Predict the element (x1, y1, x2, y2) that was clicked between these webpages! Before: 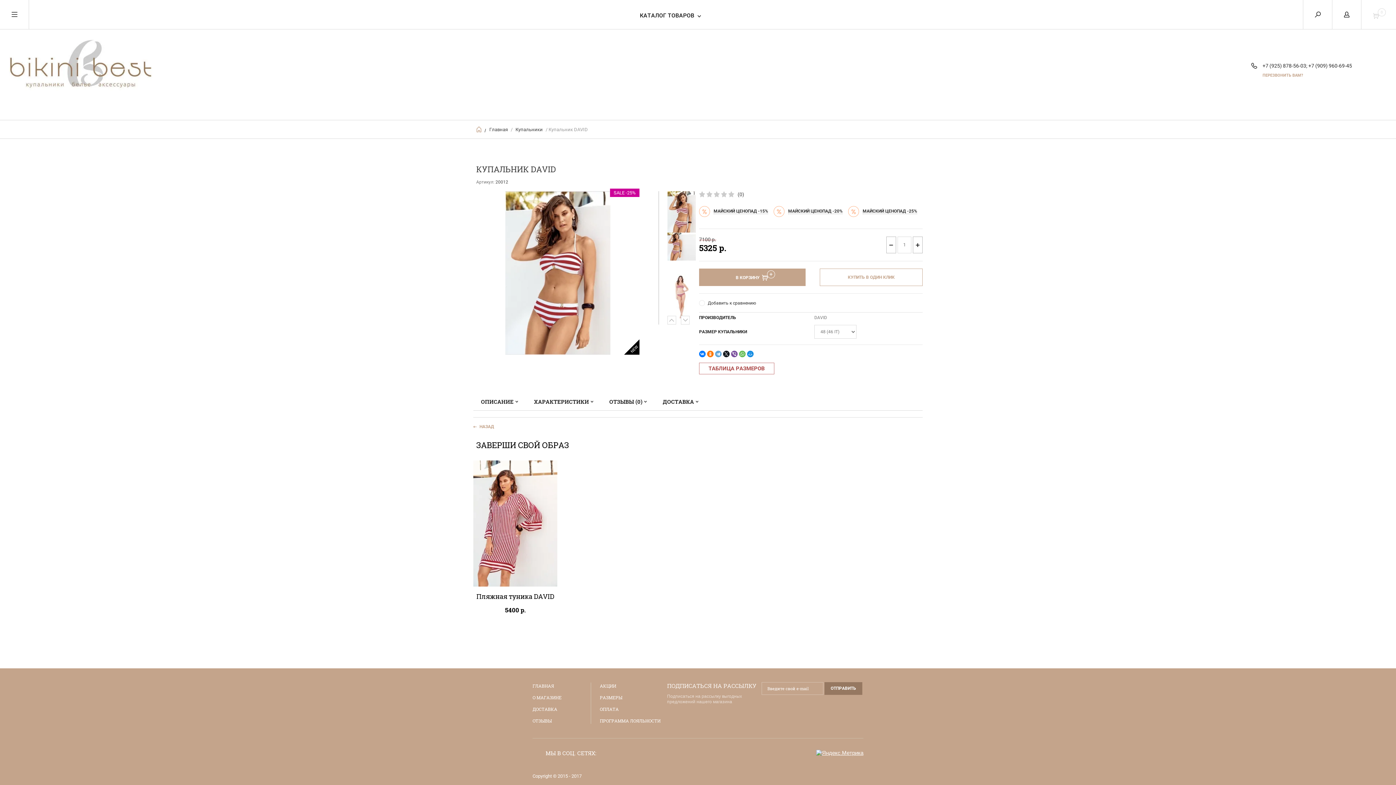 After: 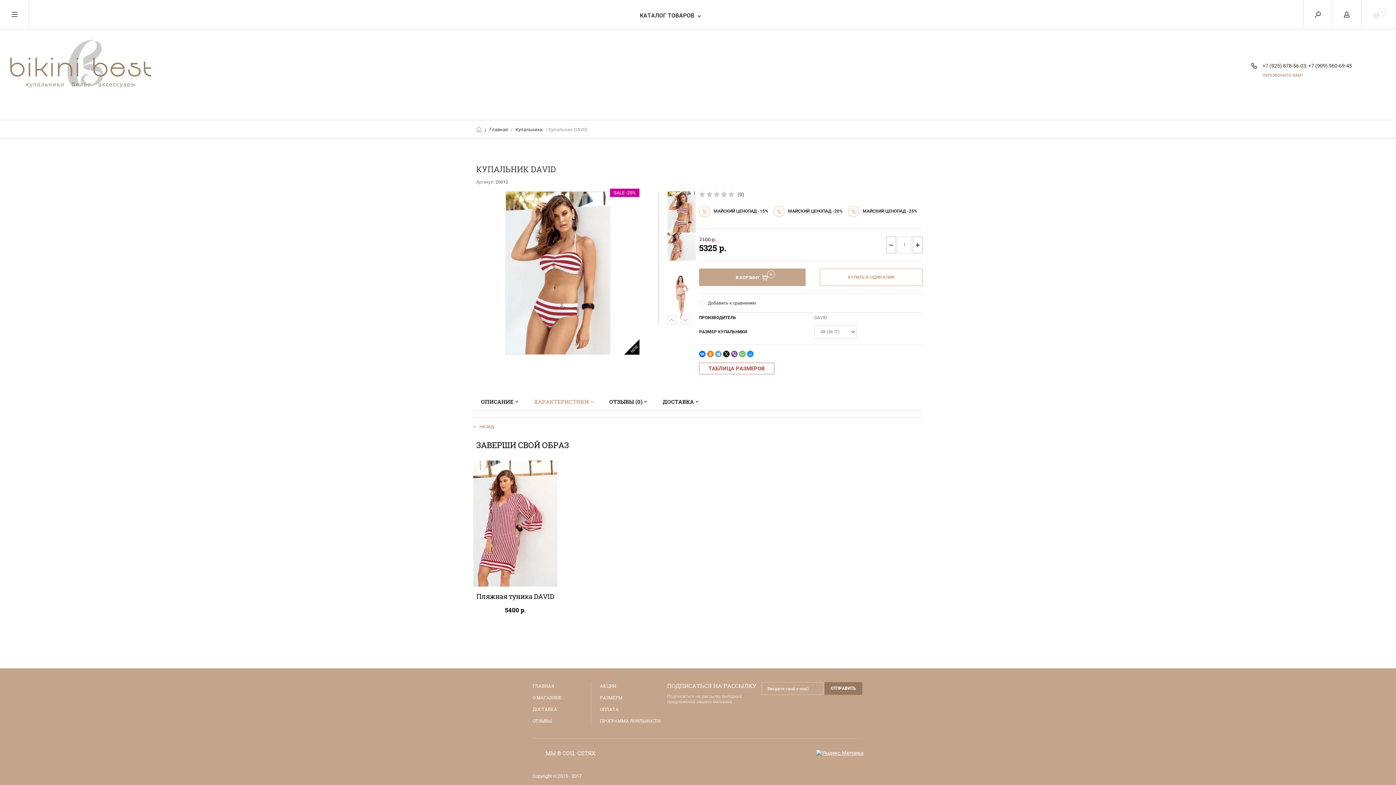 Action: label: ХАРАКТЕРИСТИКИ bbox: (526, 392, 601, 410)